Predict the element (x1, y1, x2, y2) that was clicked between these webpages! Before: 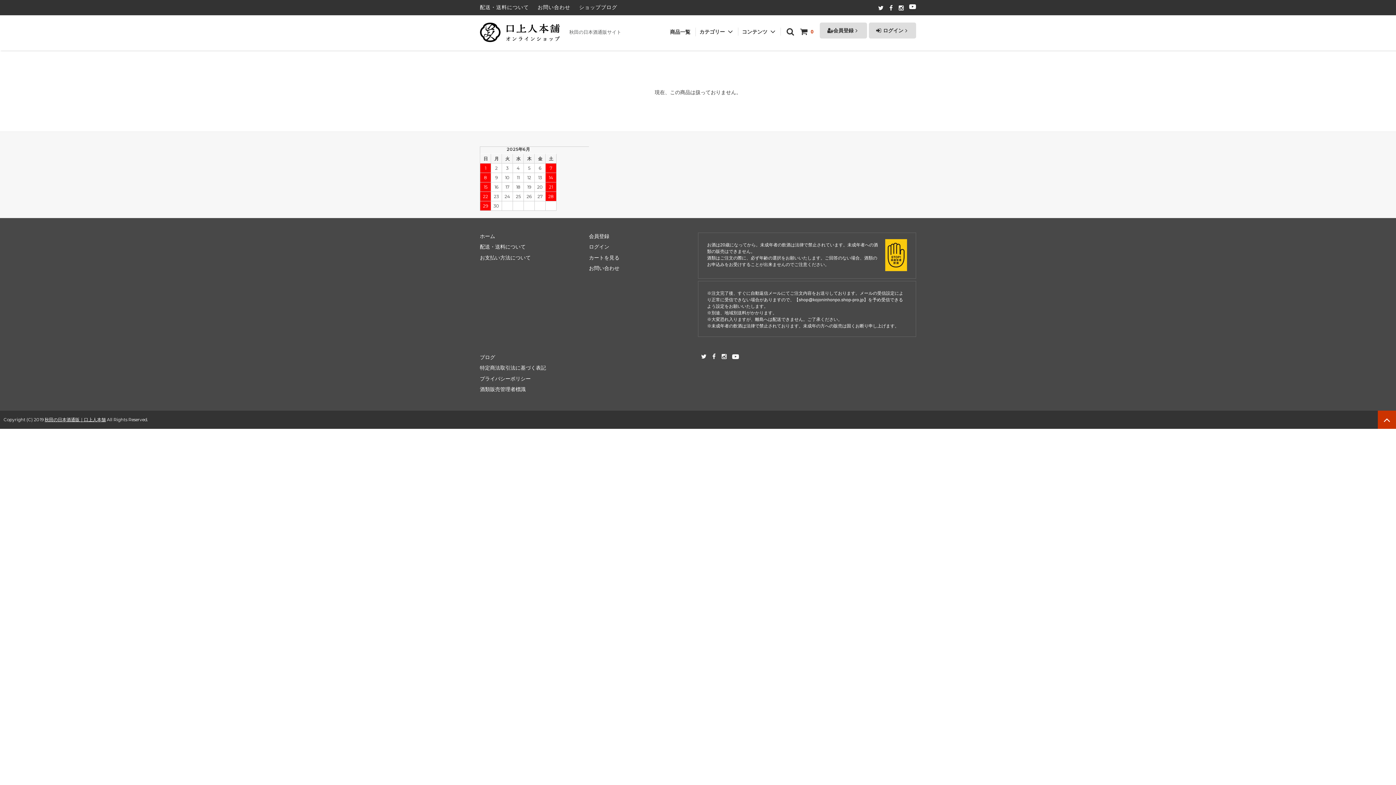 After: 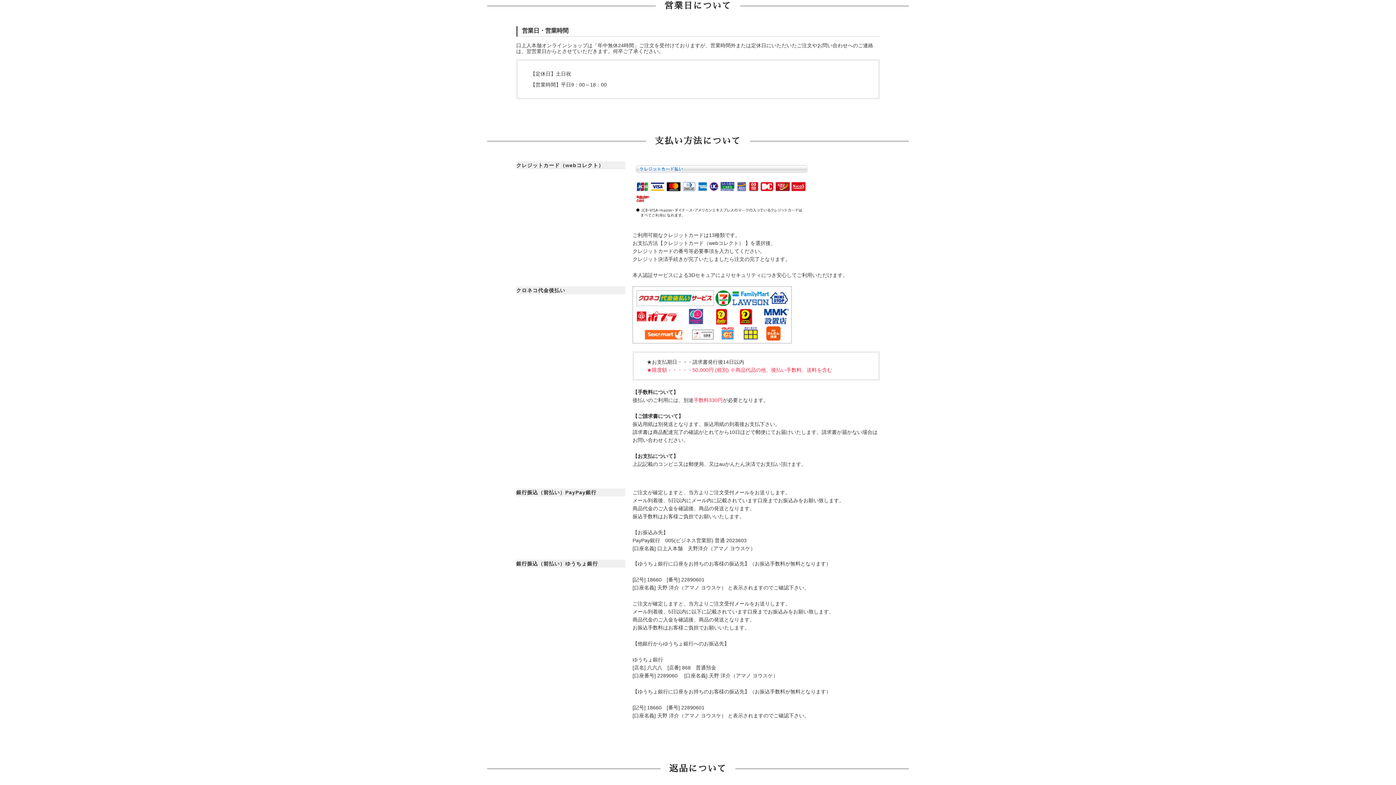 Action: label: お支払い方法について bbox: (480, 254, 530, 260)